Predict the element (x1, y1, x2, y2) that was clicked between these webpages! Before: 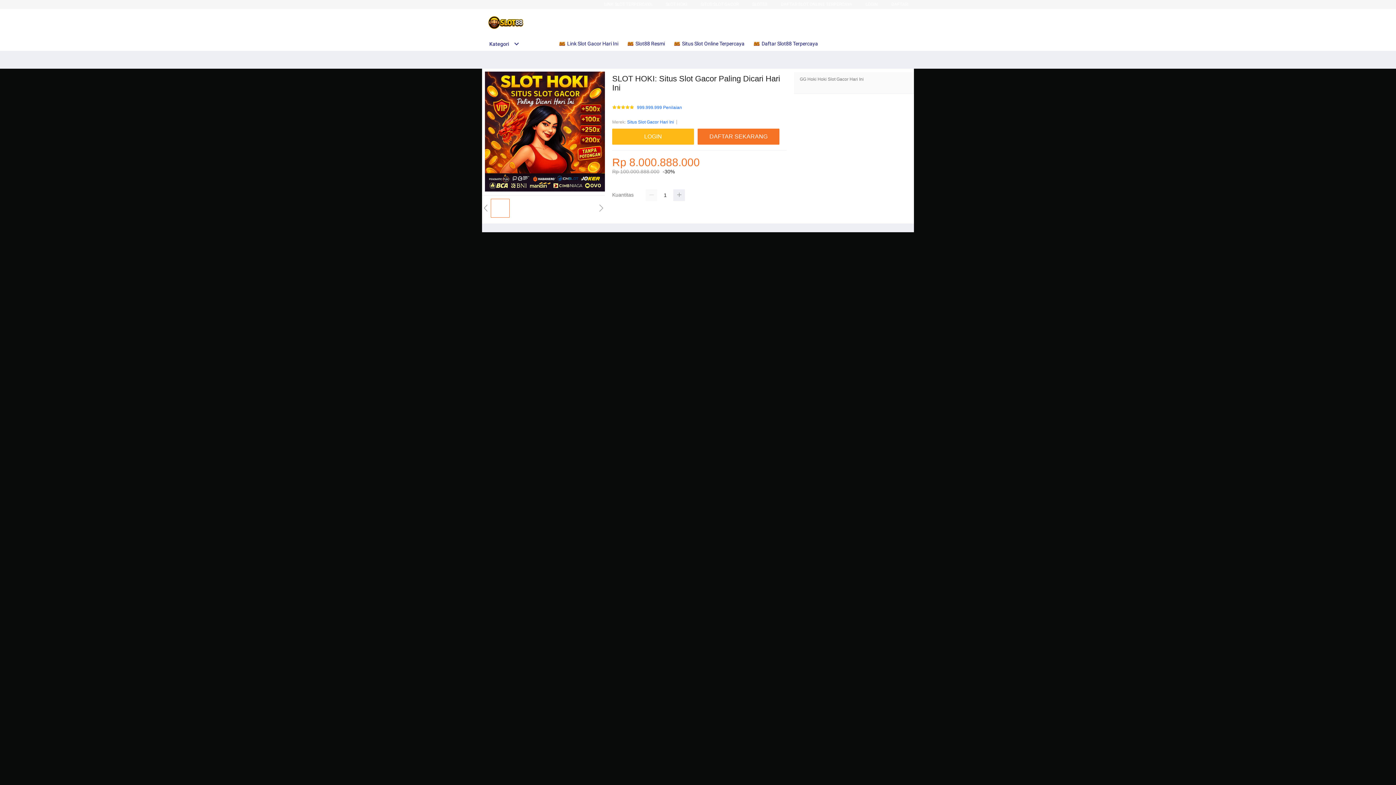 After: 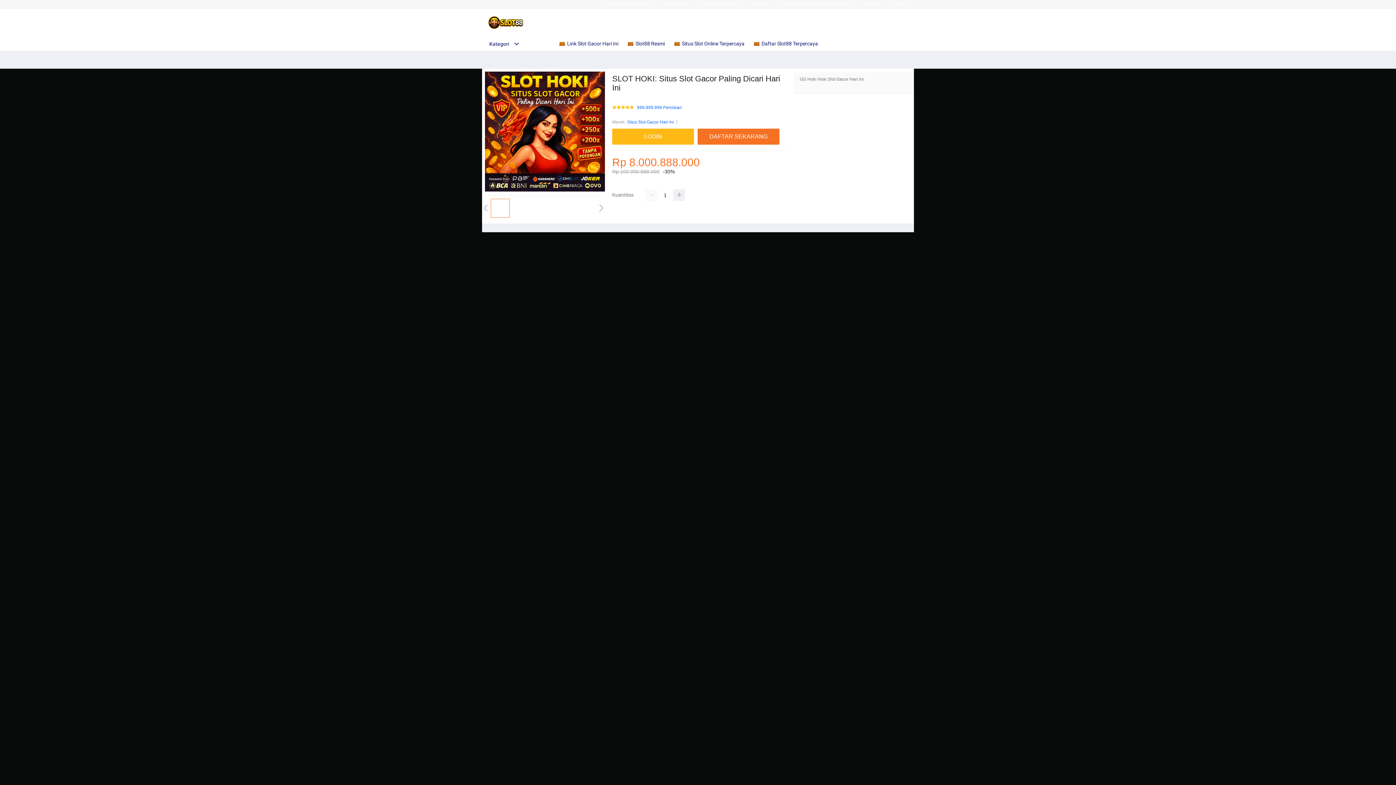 Action: label: SLOT88 bbox: (752, 1, 767, 6)